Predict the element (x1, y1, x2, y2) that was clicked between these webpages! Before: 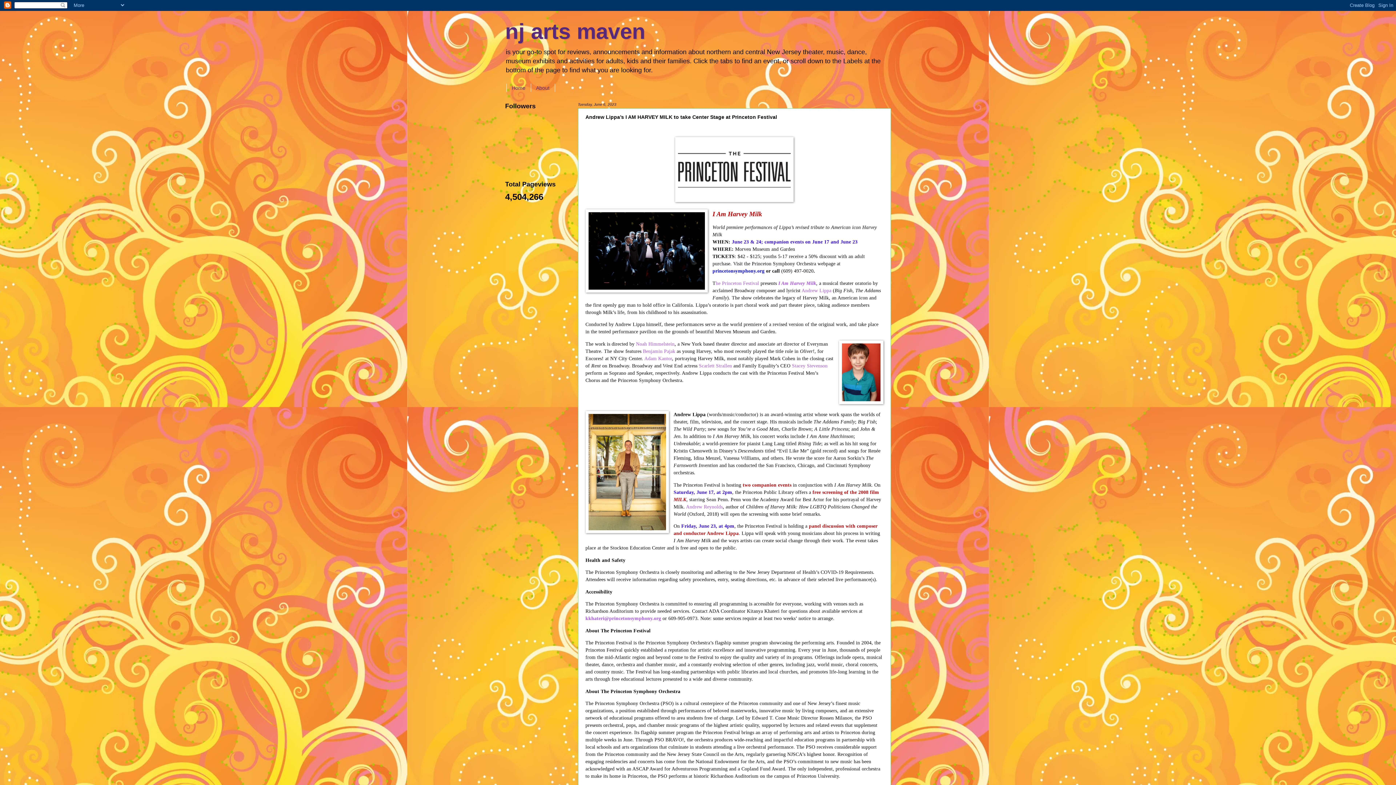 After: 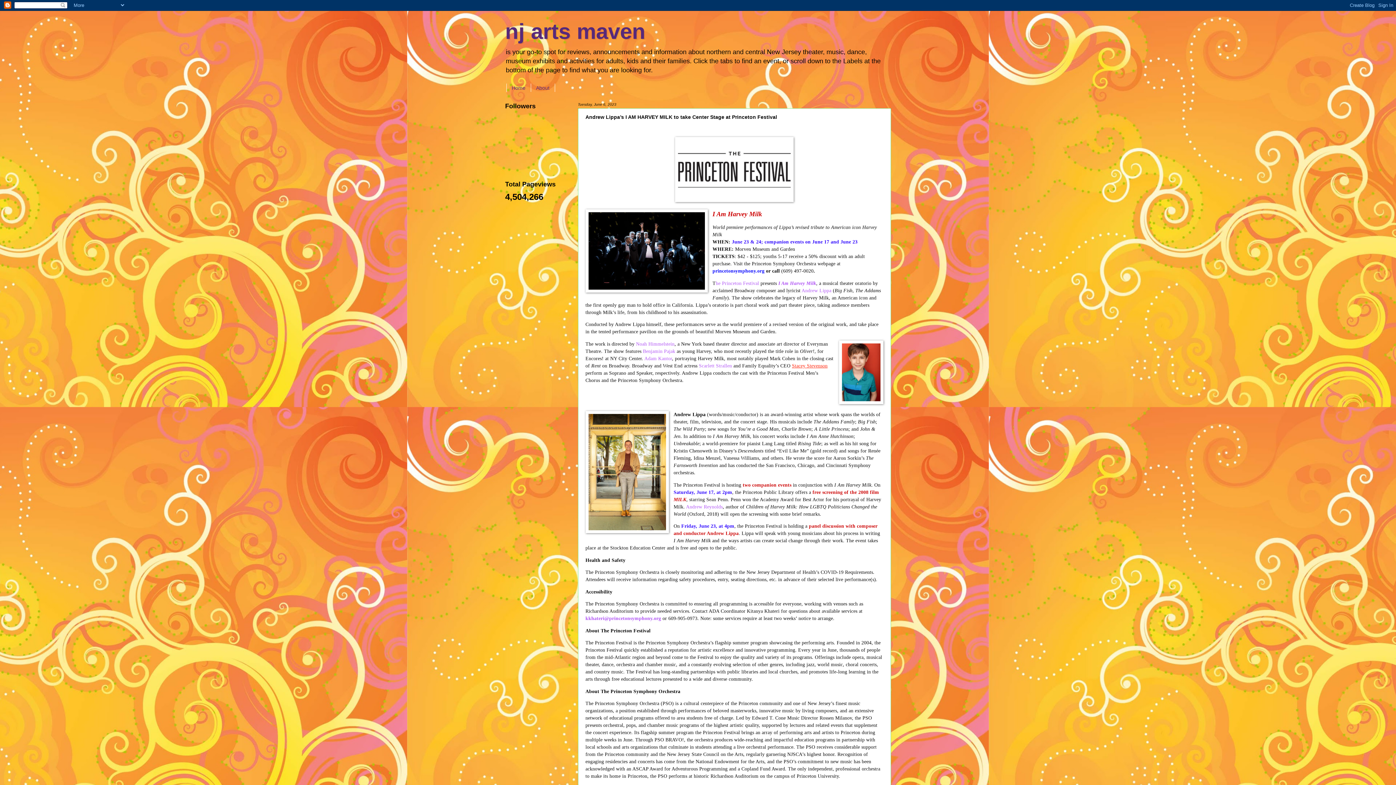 Action: label: Stacey Stevenson bbox: (792, 363, 827, 368)